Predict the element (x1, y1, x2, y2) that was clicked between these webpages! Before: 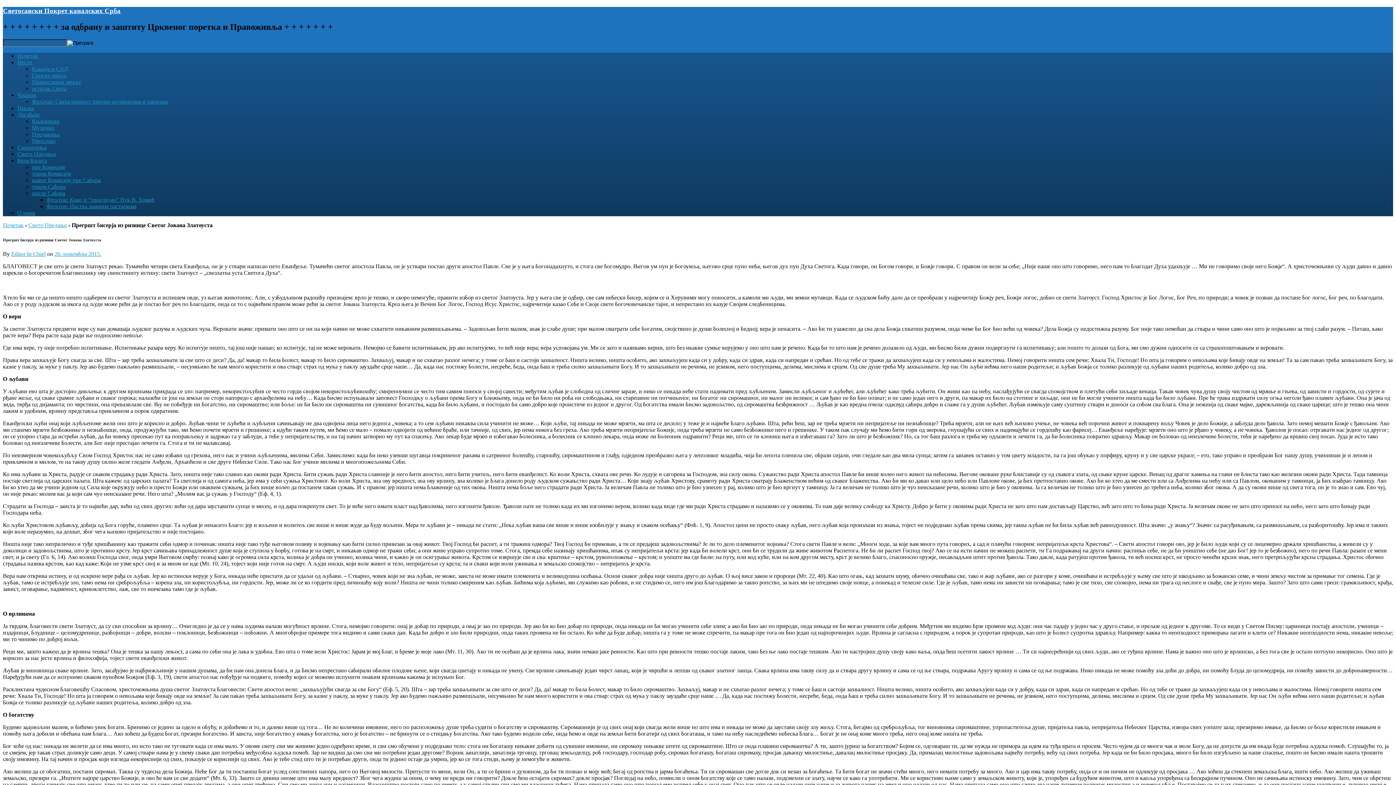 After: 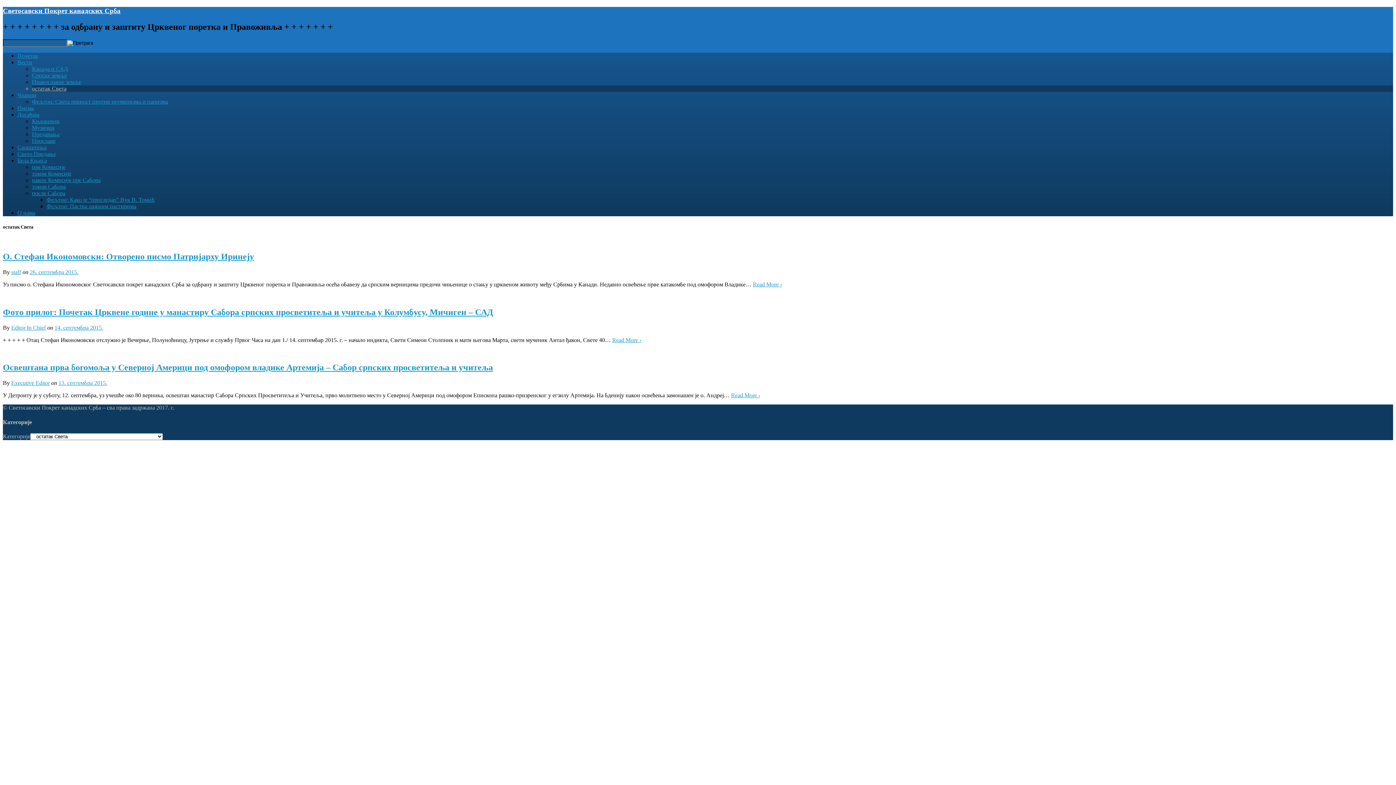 Action: label: остатак Света bbox: (32, 85, 66, 91)